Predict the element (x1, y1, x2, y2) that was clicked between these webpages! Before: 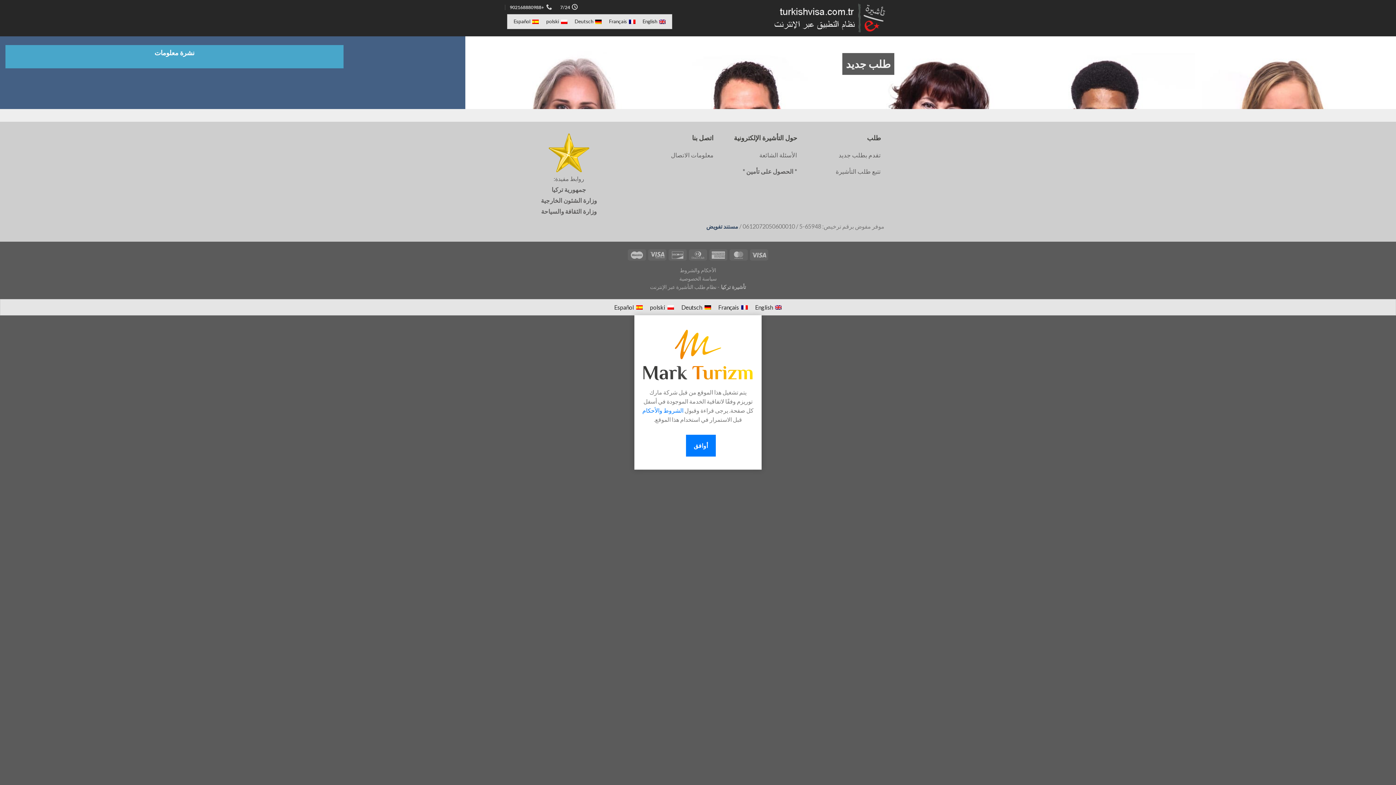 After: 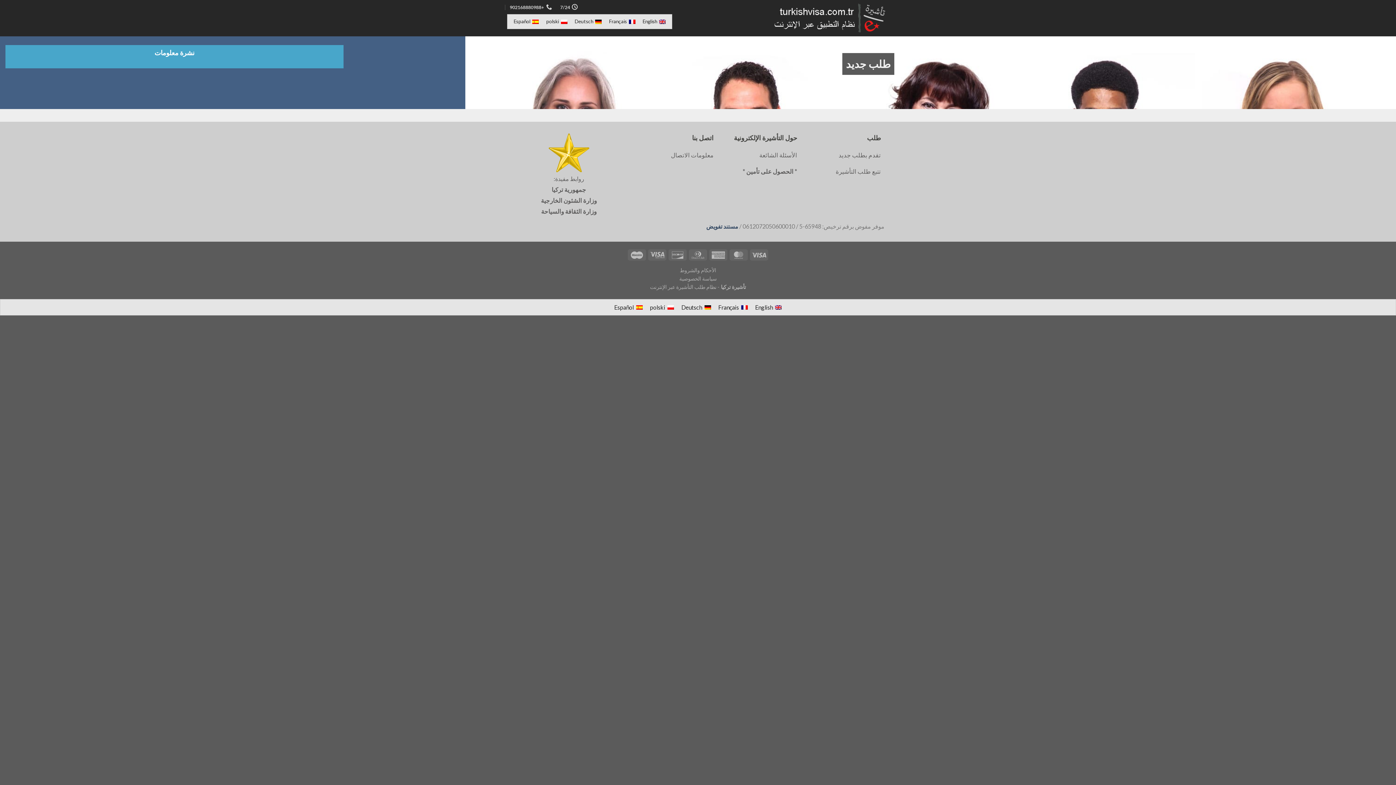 Action: bbox: (686, 435, 715, 456) label: أوافق